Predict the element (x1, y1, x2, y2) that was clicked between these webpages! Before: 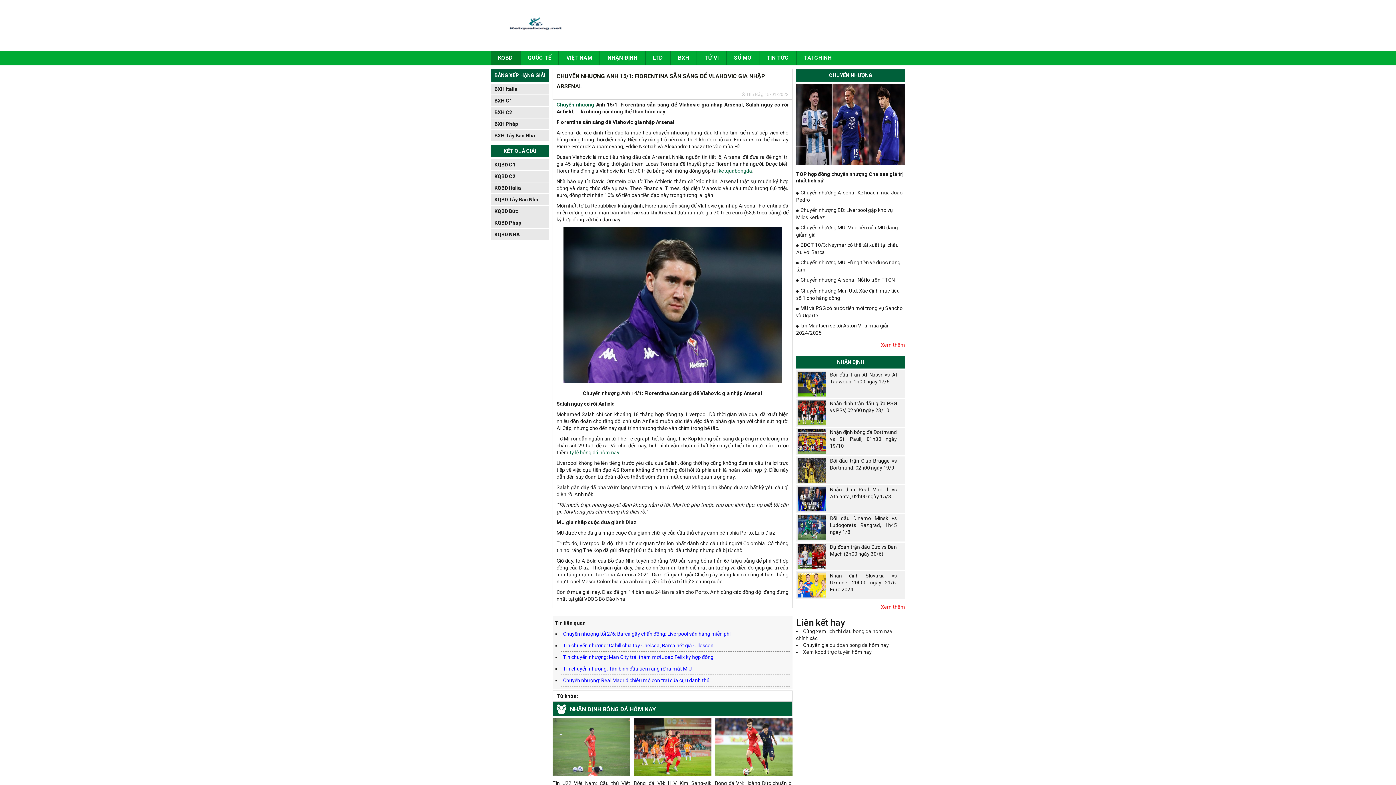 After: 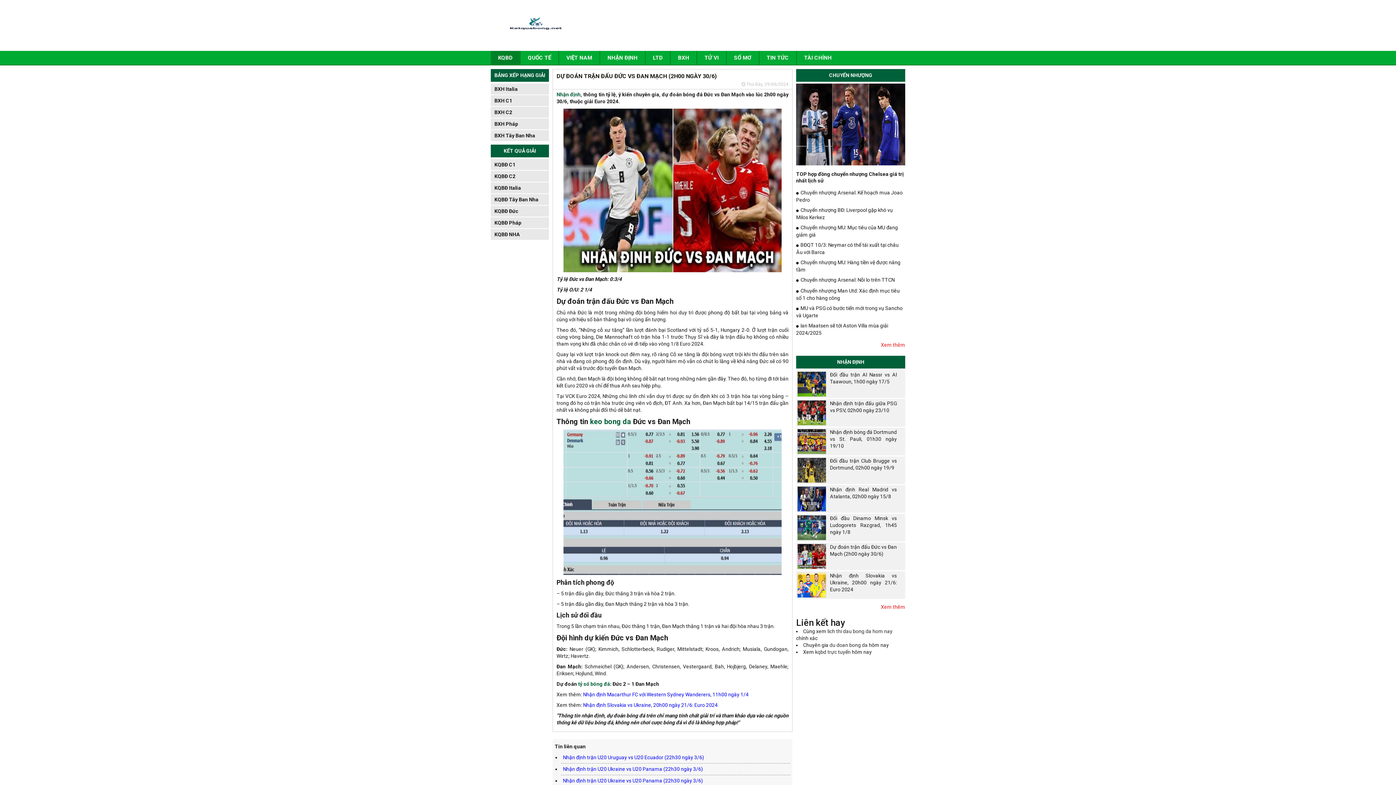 Action: bbox: (797, 553, 826, 559)